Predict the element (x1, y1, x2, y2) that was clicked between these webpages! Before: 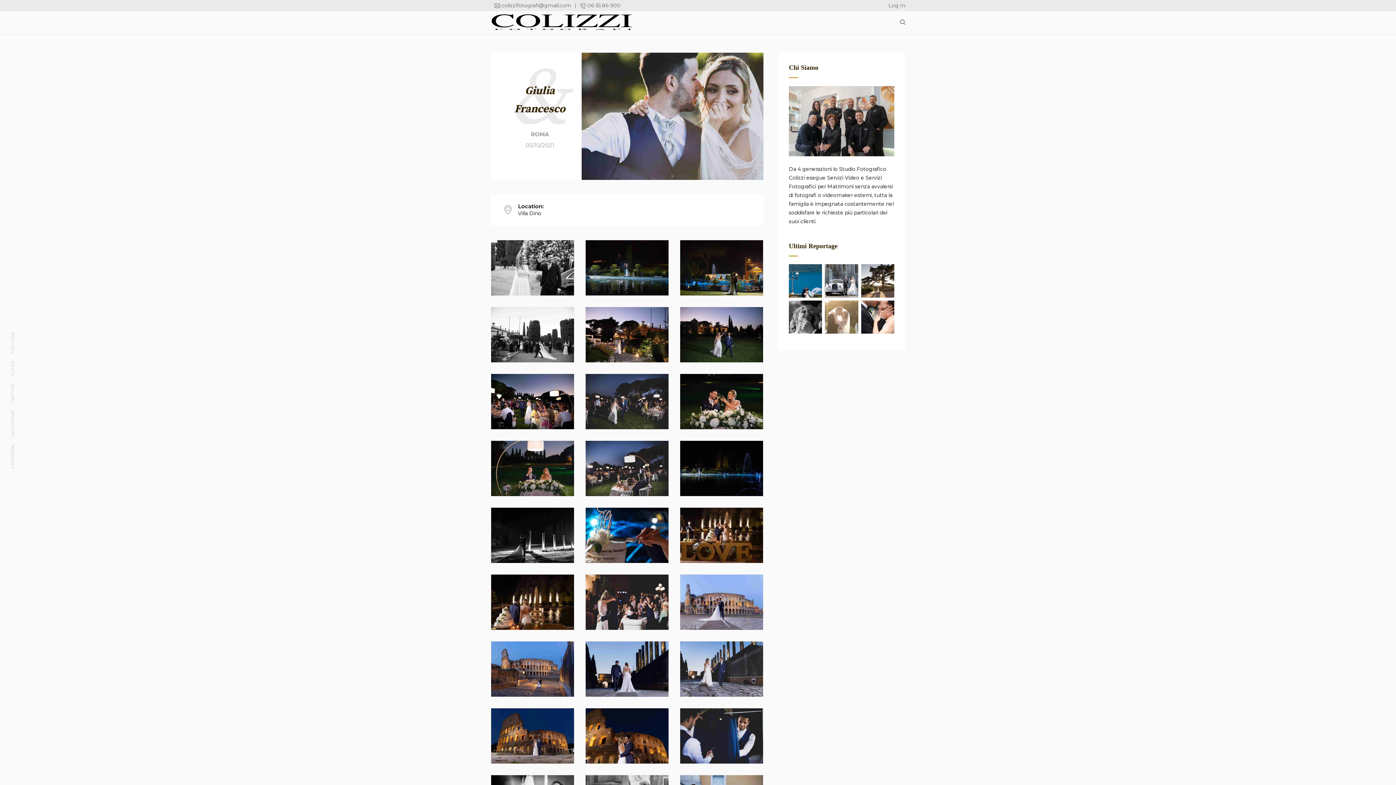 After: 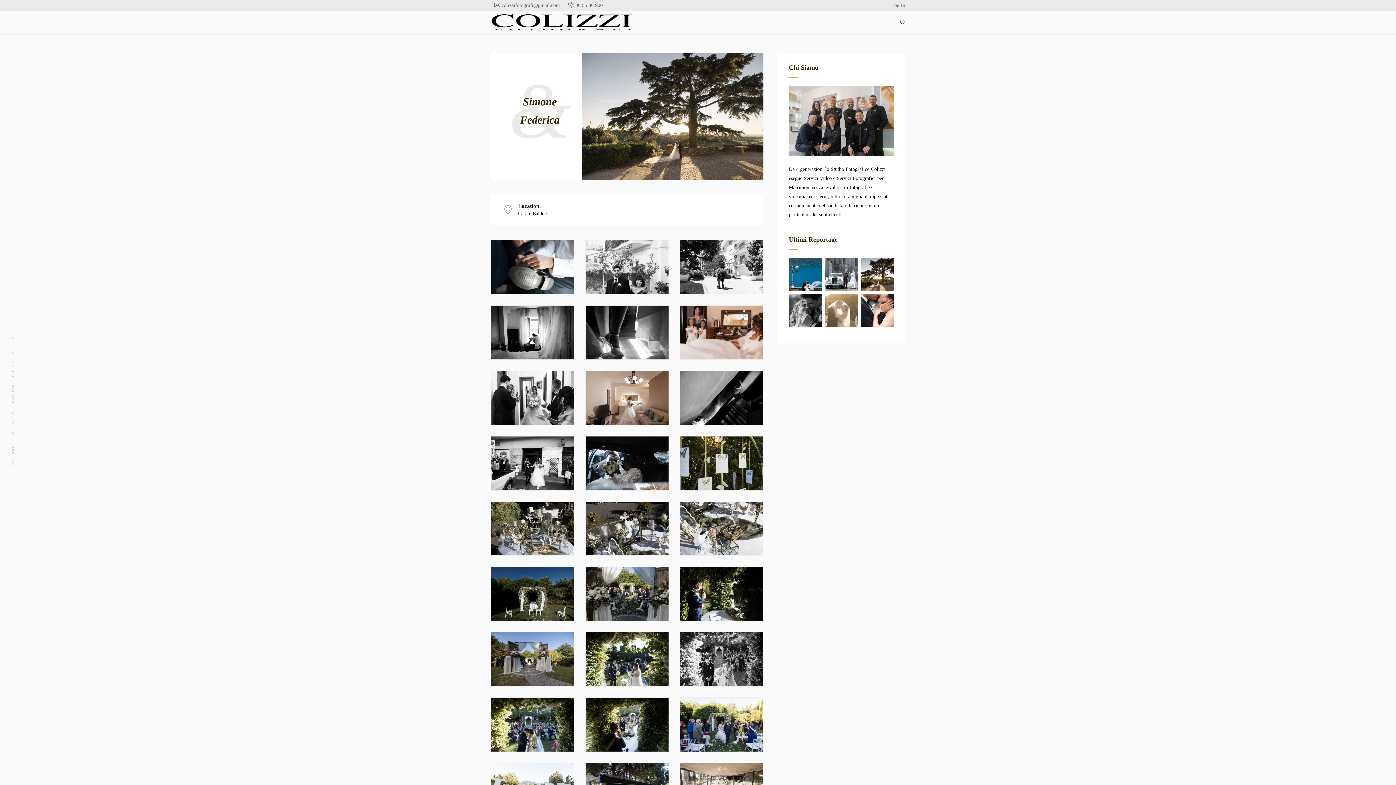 Action: bbox: (861, 264, 894, 297)